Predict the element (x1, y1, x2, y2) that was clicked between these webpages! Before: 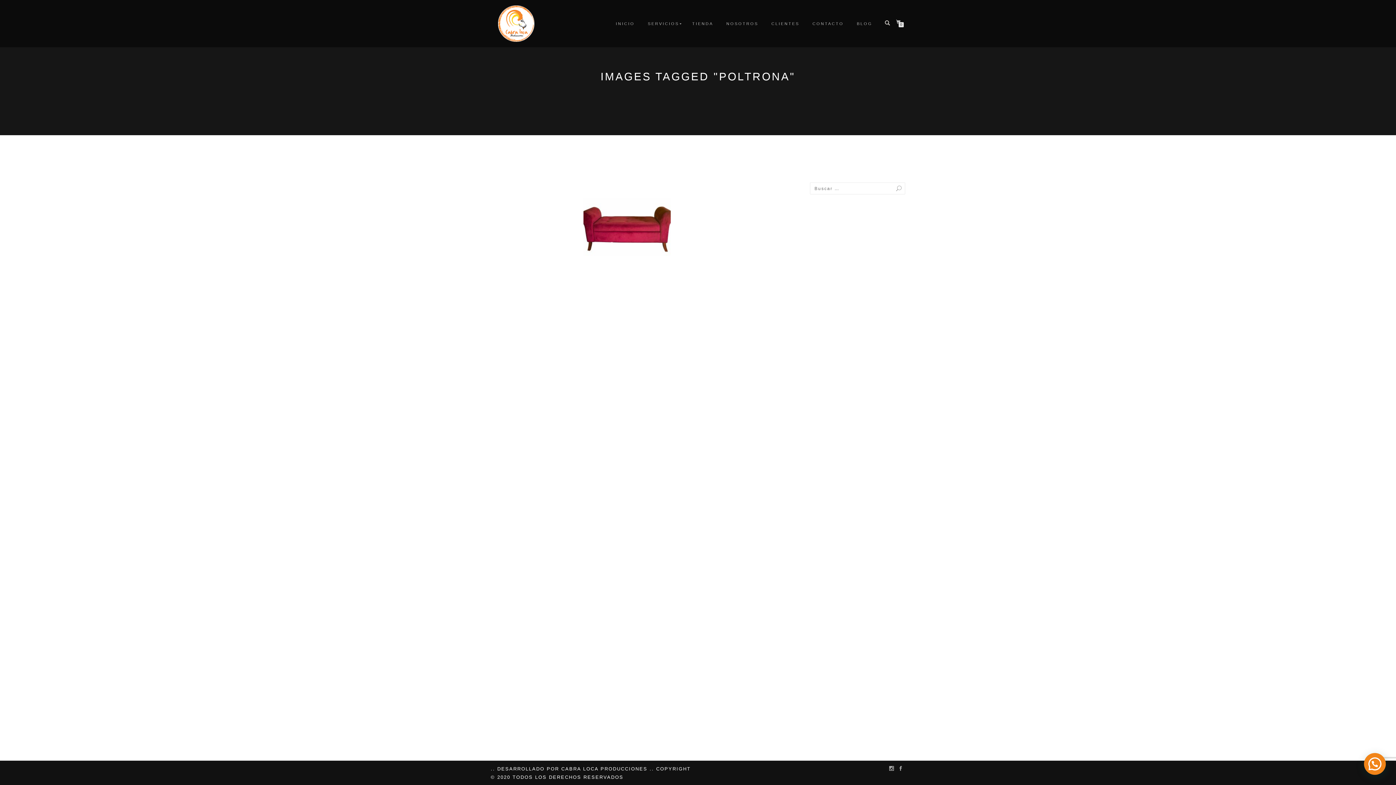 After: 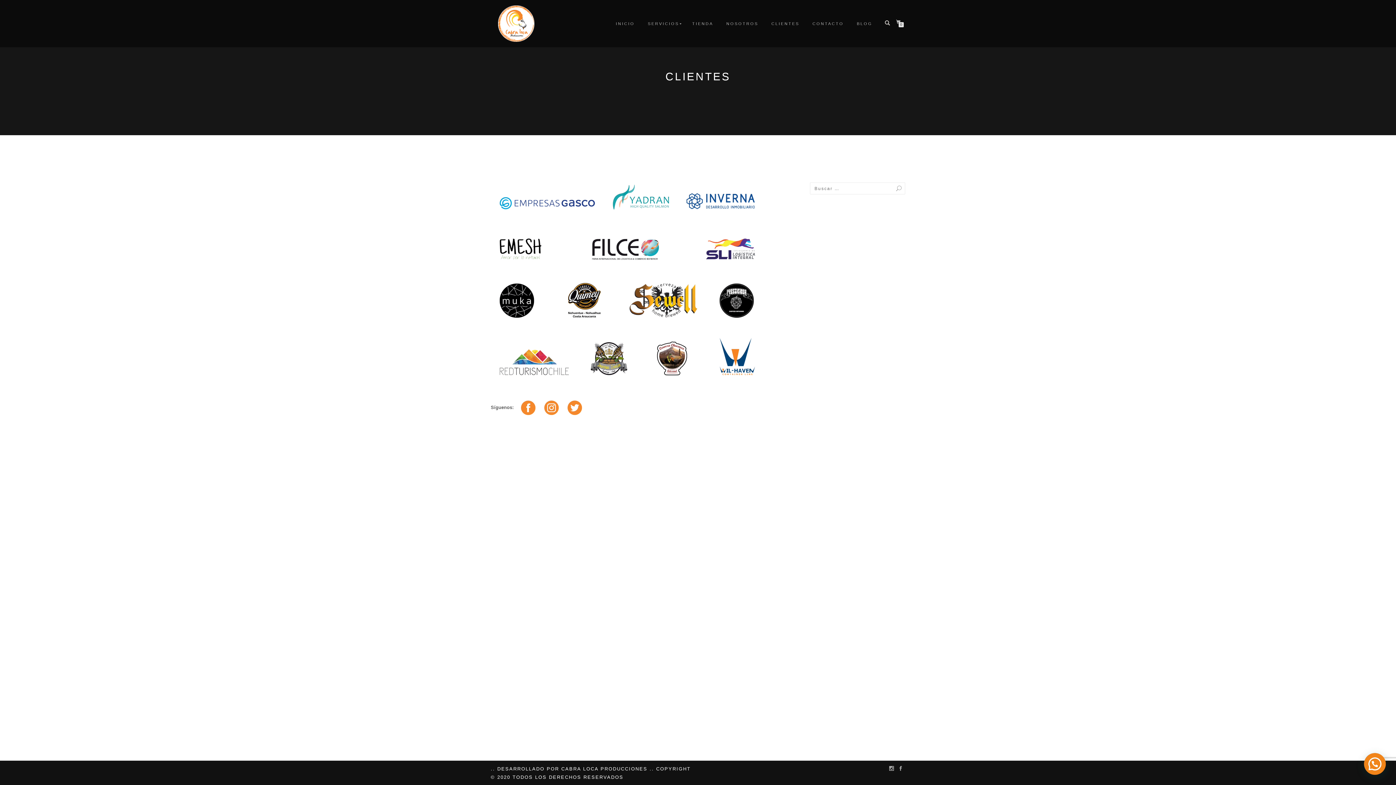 Action: bbox: (766, 18, 805, 28) label: CLIENTES